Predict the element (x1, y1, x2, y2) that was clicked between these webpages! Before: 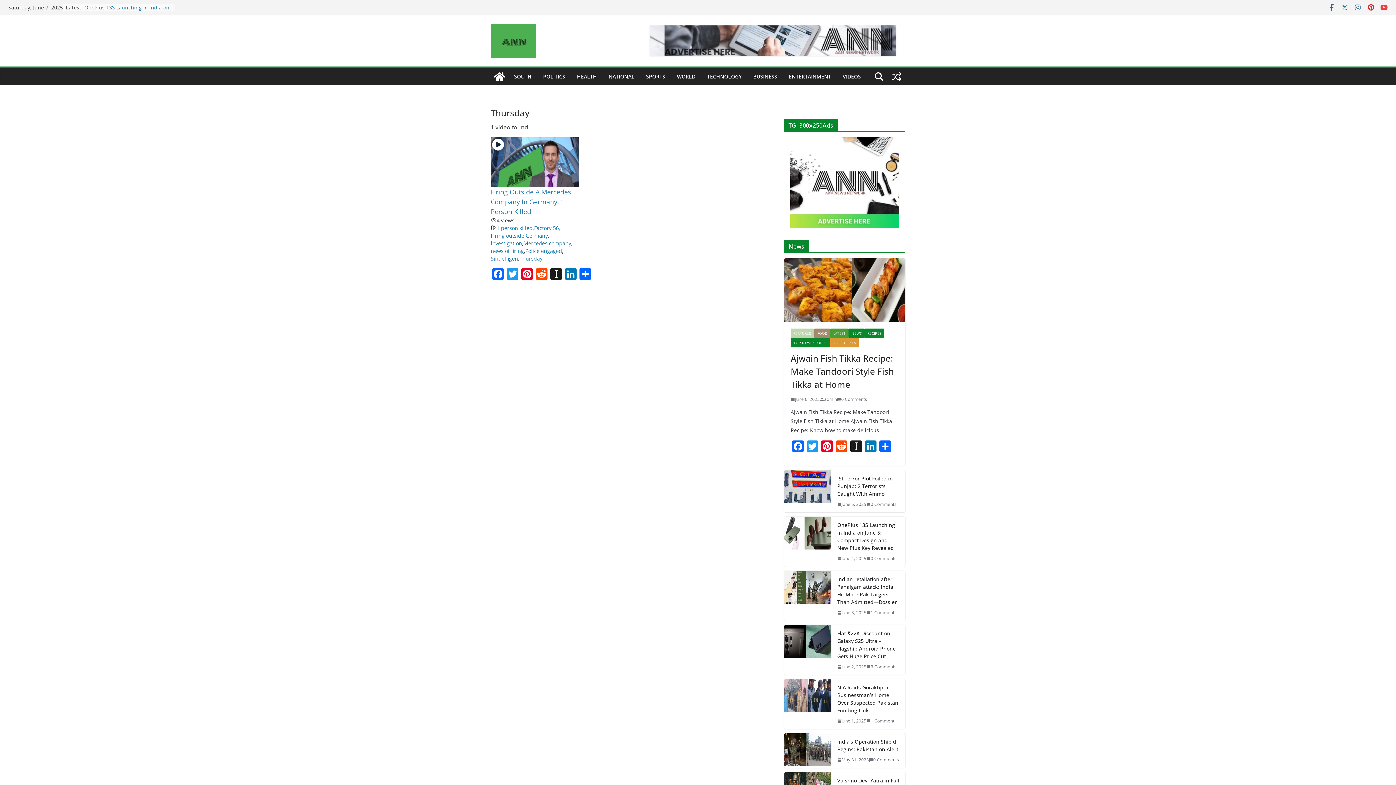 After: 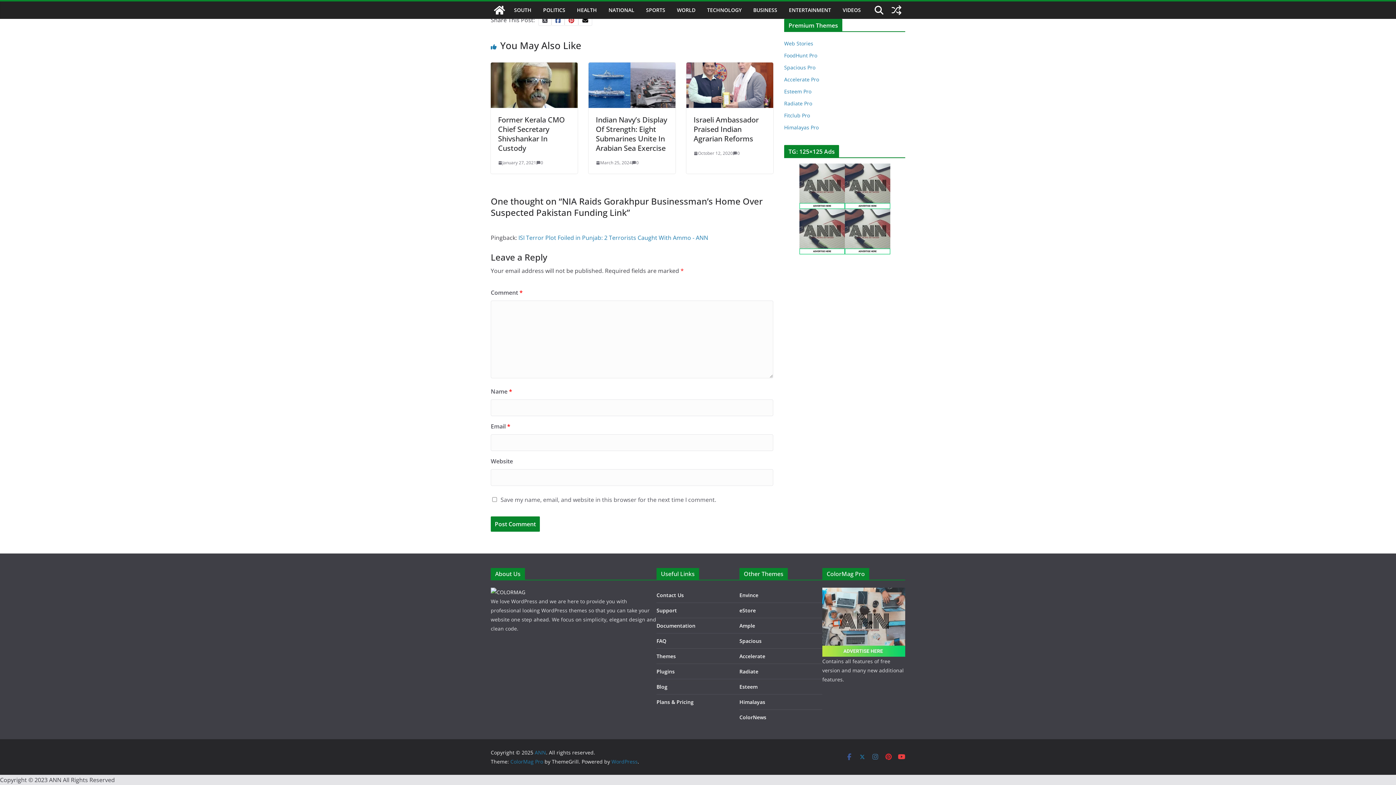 Action: label: 1 Comment bbox: (866, 717, 894, 725)